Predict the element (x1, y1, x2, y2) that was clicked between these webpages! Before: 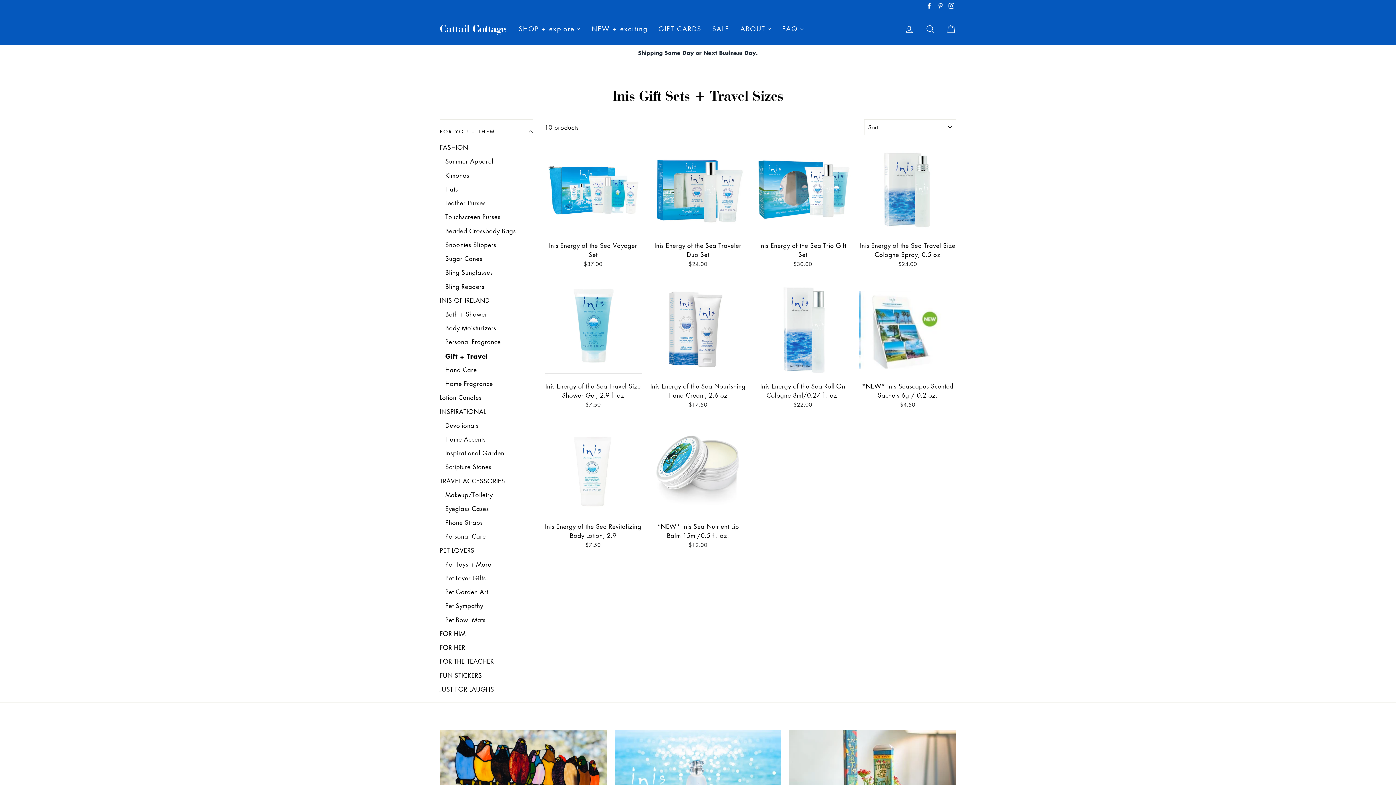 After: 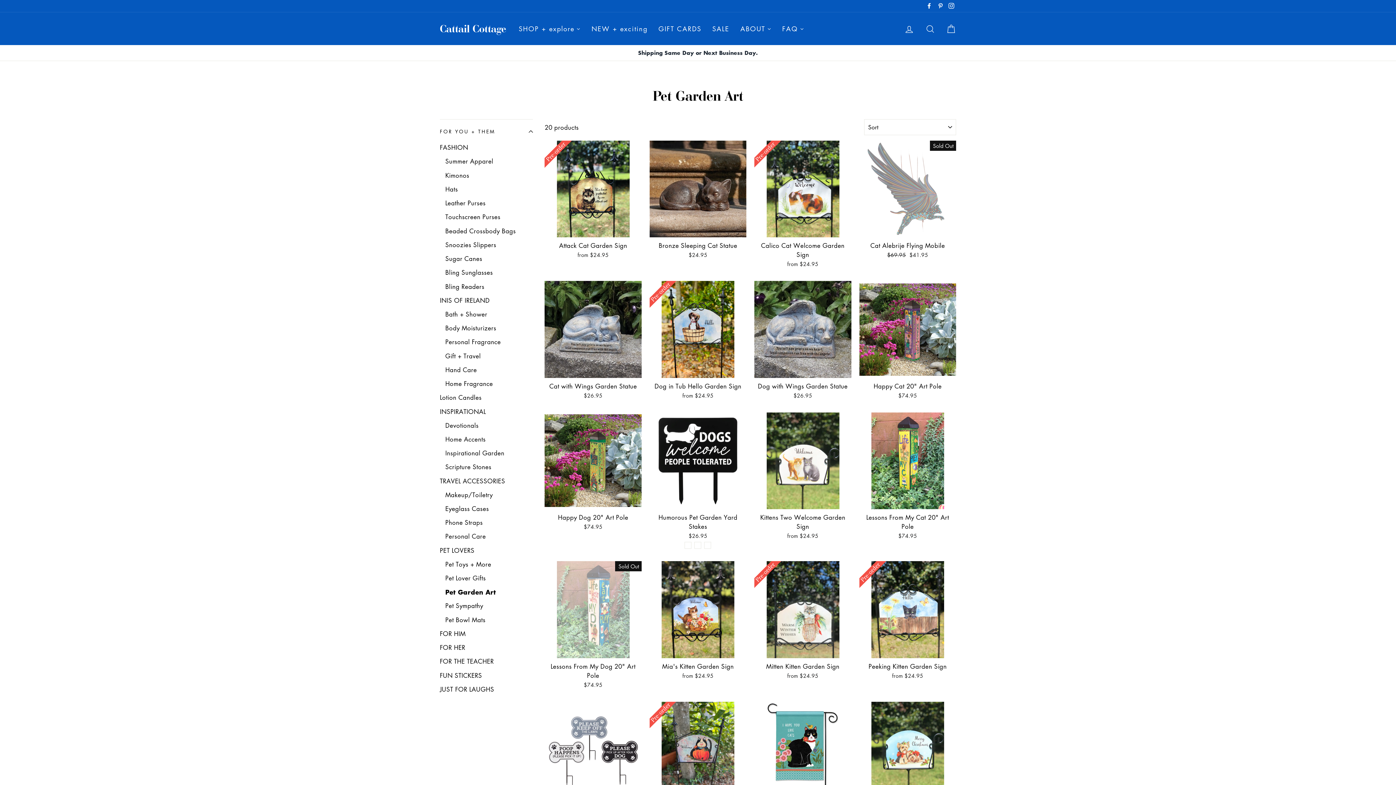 Action: bbox: (445, 586, 533, 598) label: Pet Garden Art